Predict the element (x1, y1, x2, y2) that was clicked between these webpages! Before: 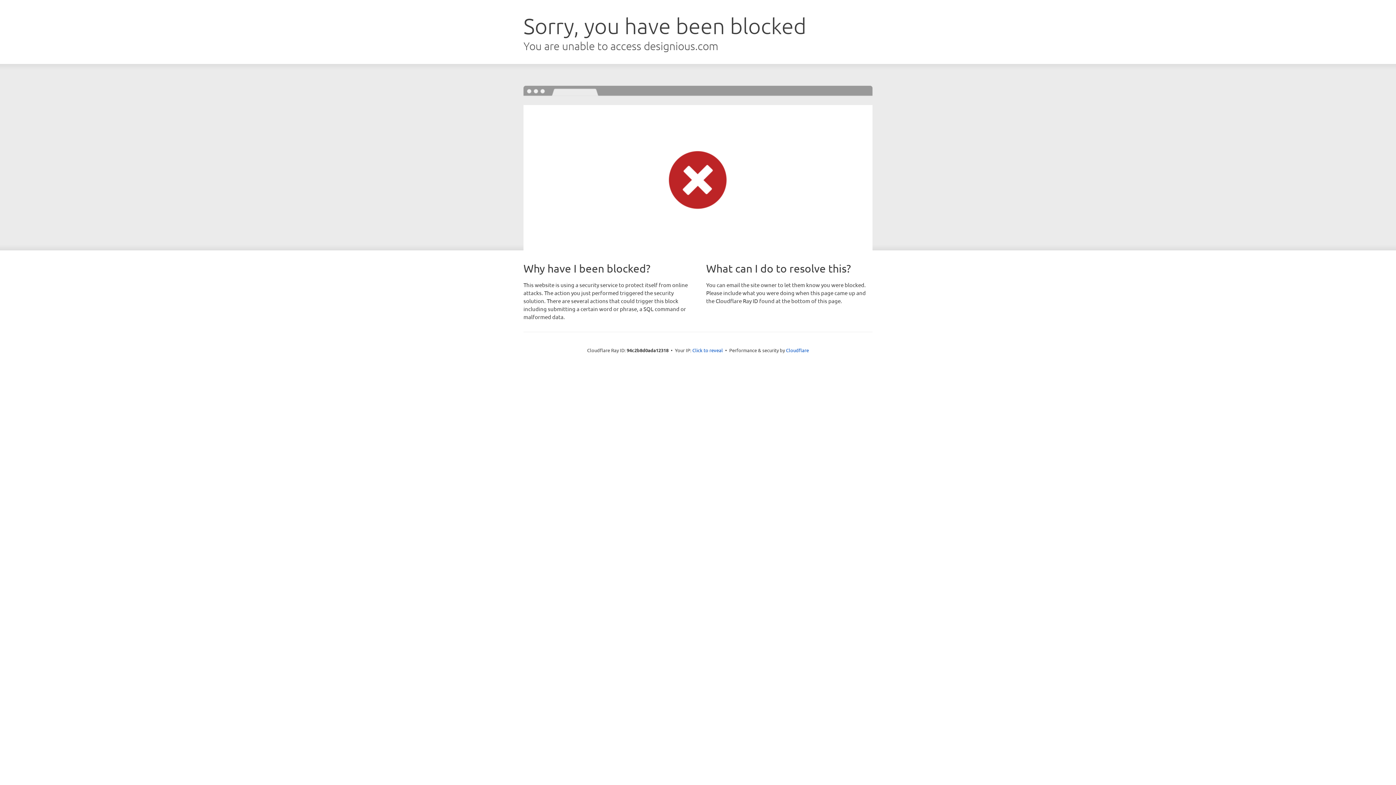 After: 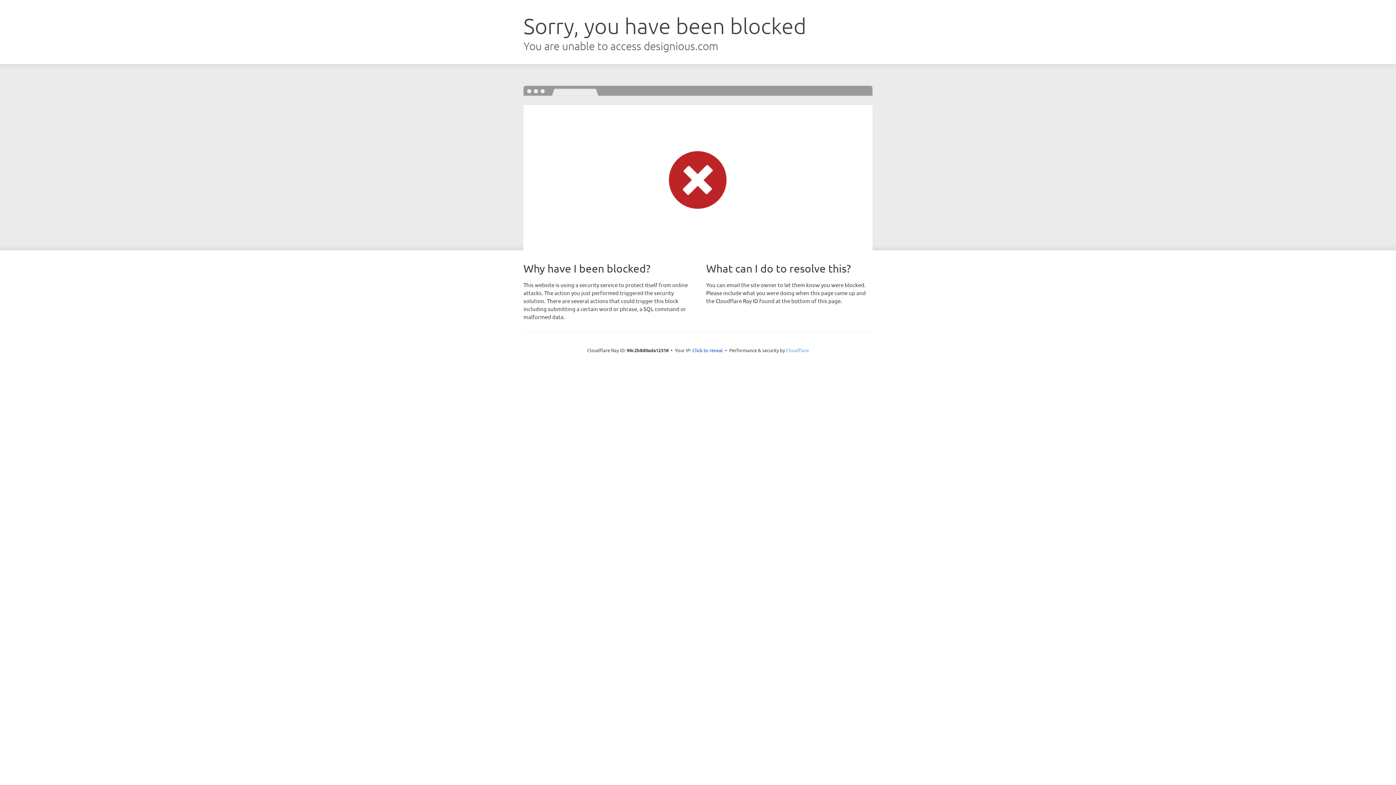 Action: label: Cloudflare bbox: (786, 347, 809, 353)